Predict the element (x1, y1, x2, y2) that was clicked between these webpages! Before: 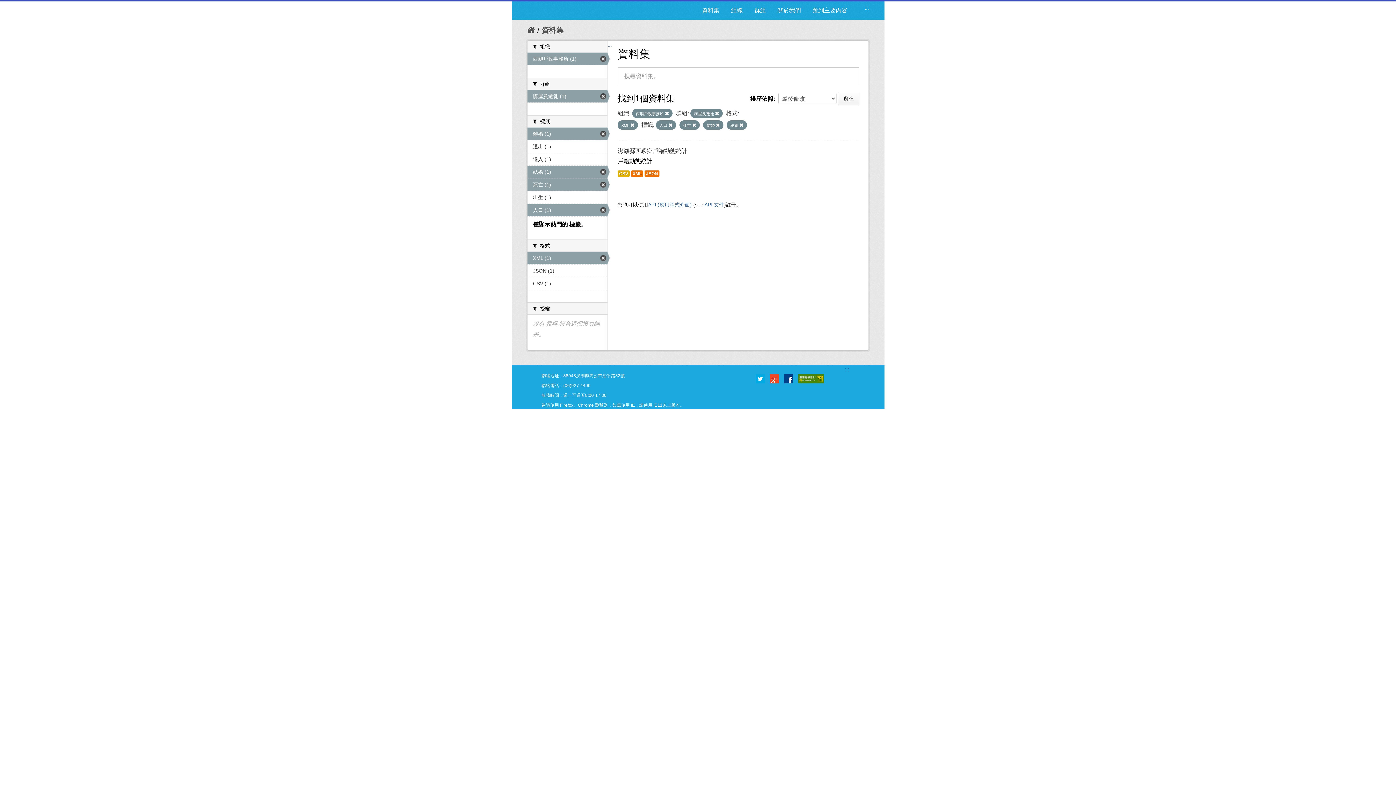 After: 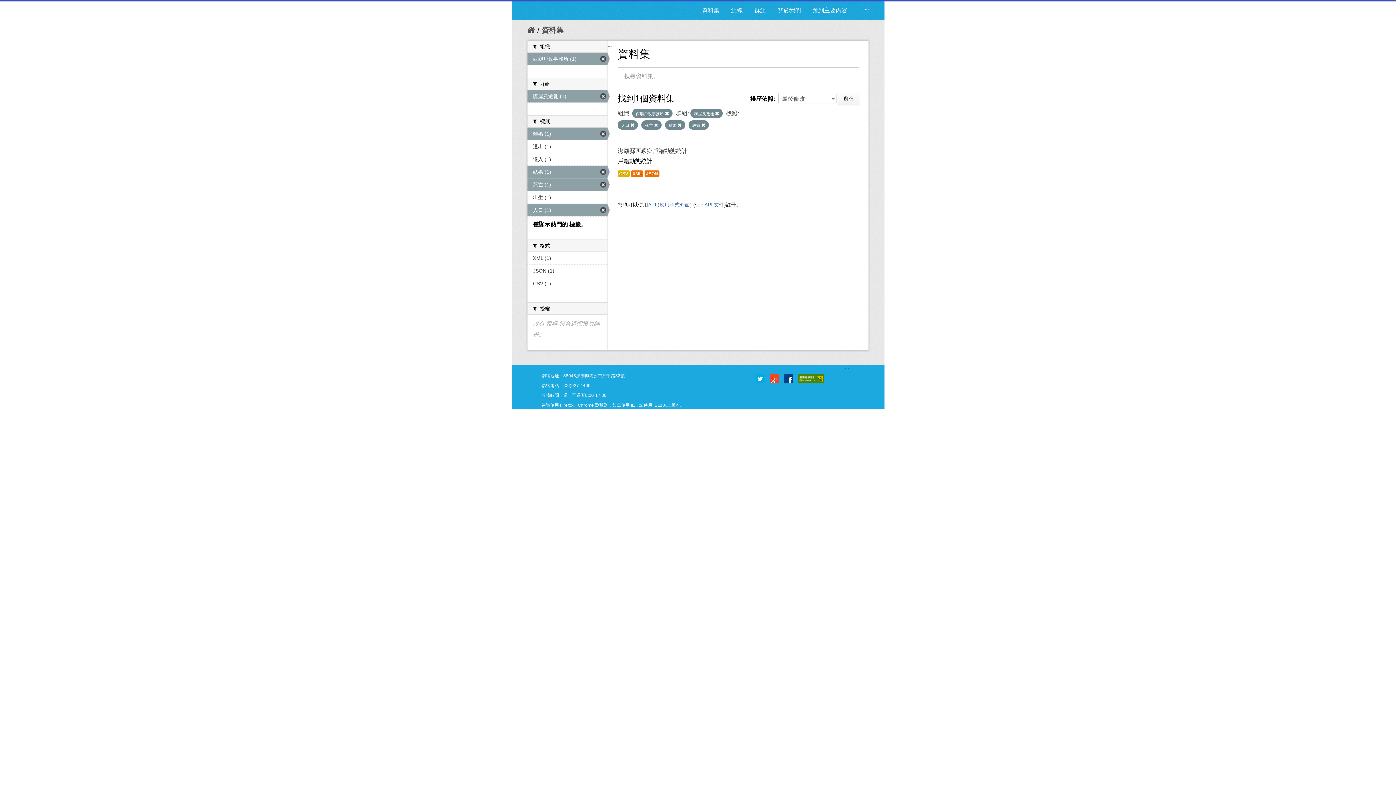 Action: bbox: (527, 252, 607, 264) label: XML (1)